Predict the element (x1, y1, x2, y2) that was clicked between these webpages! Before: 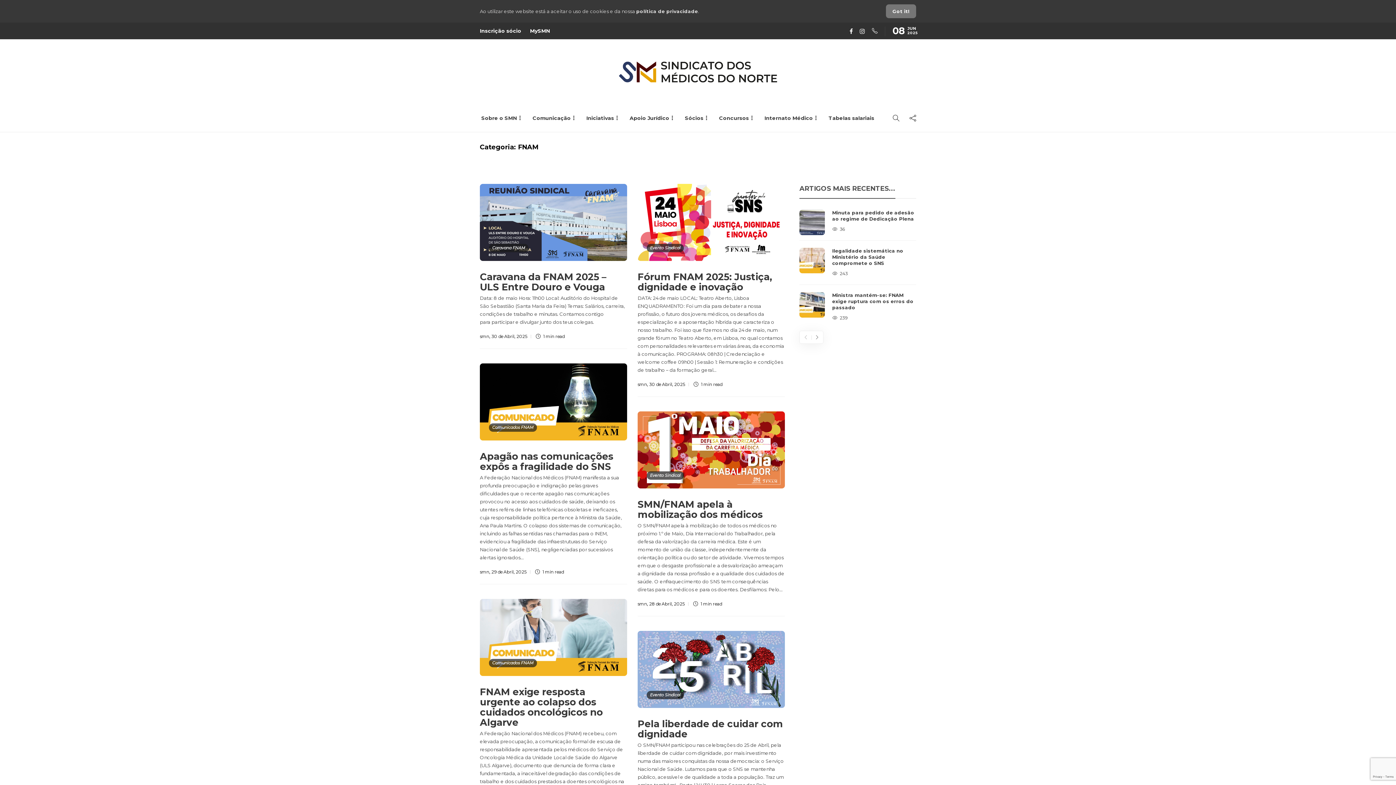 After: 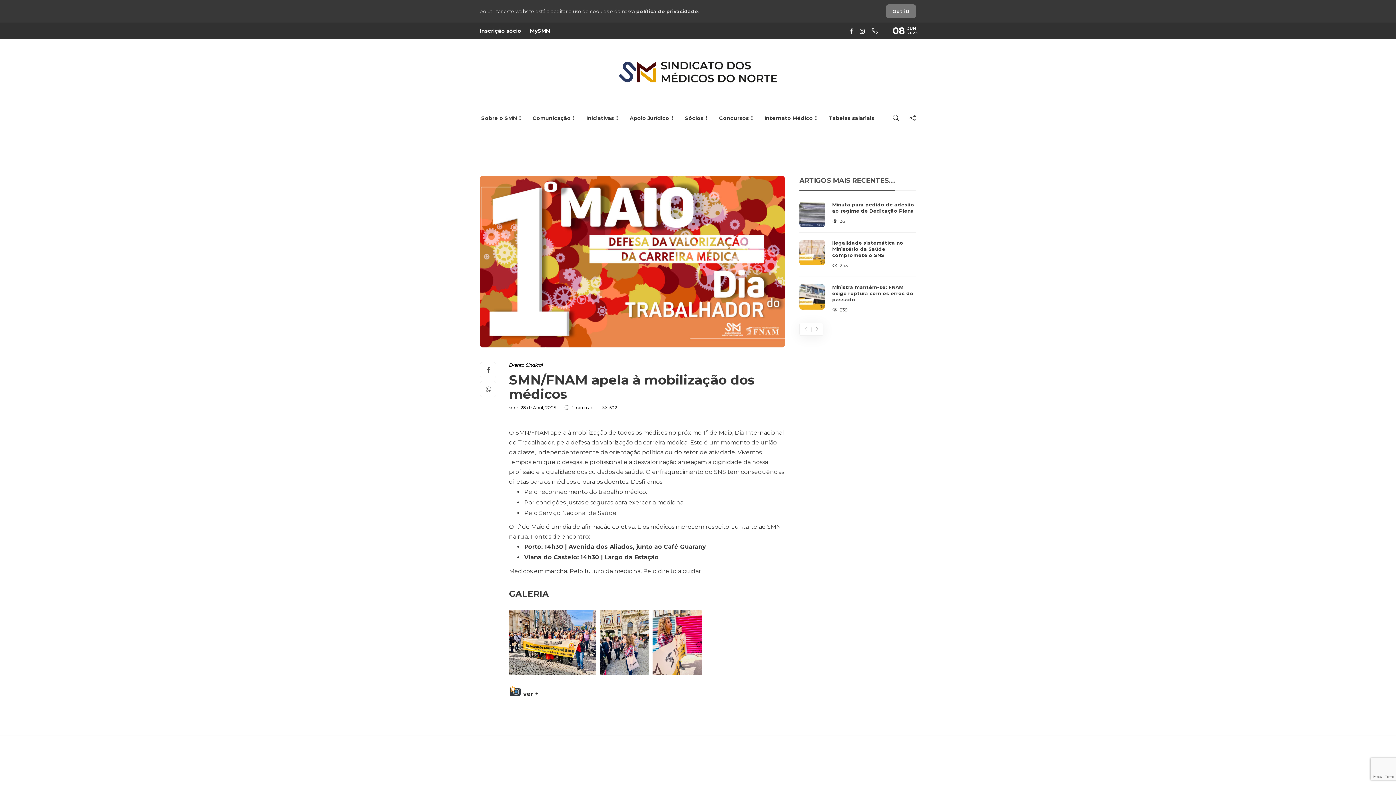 Action: label: SMN/FNAM apela à mobilização dos médicos bbox: (637, 497, 784, 521)